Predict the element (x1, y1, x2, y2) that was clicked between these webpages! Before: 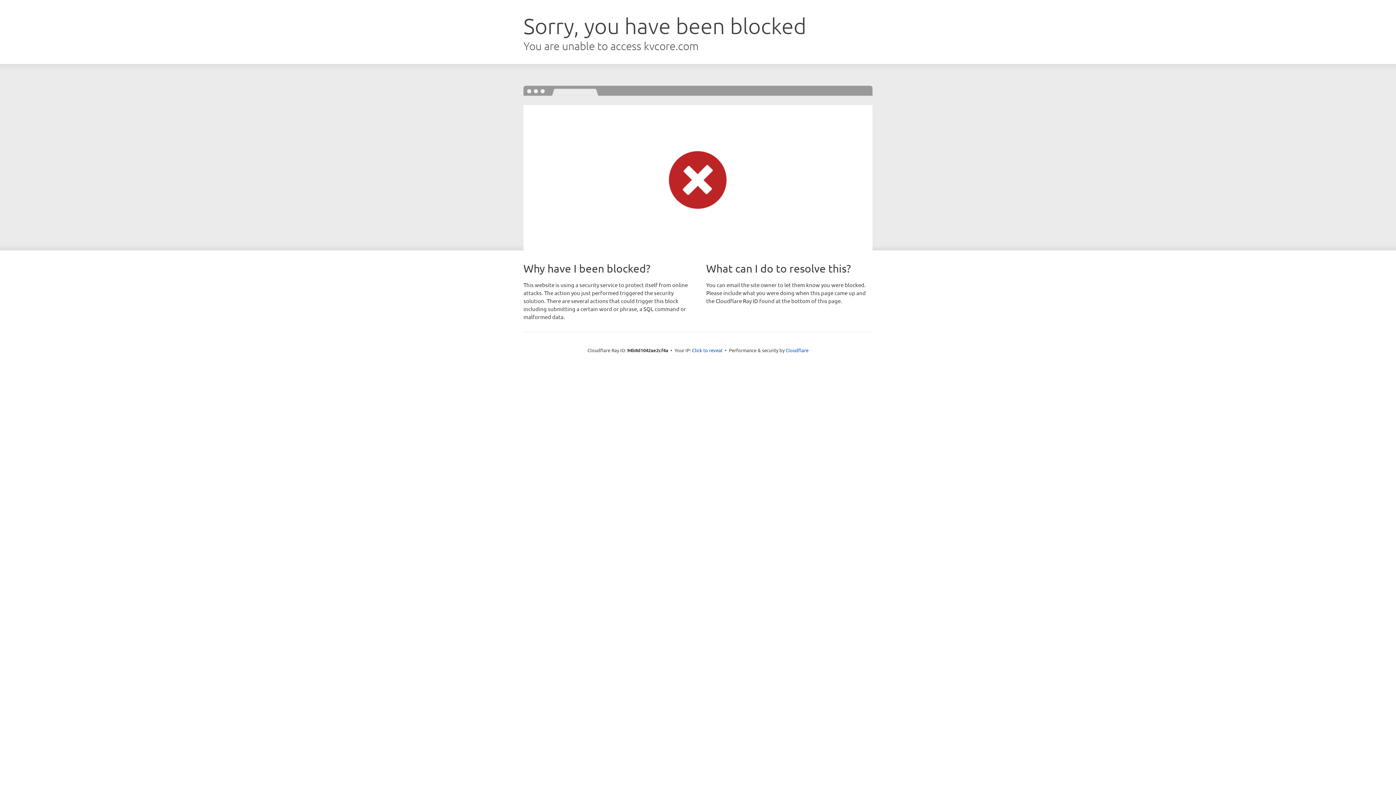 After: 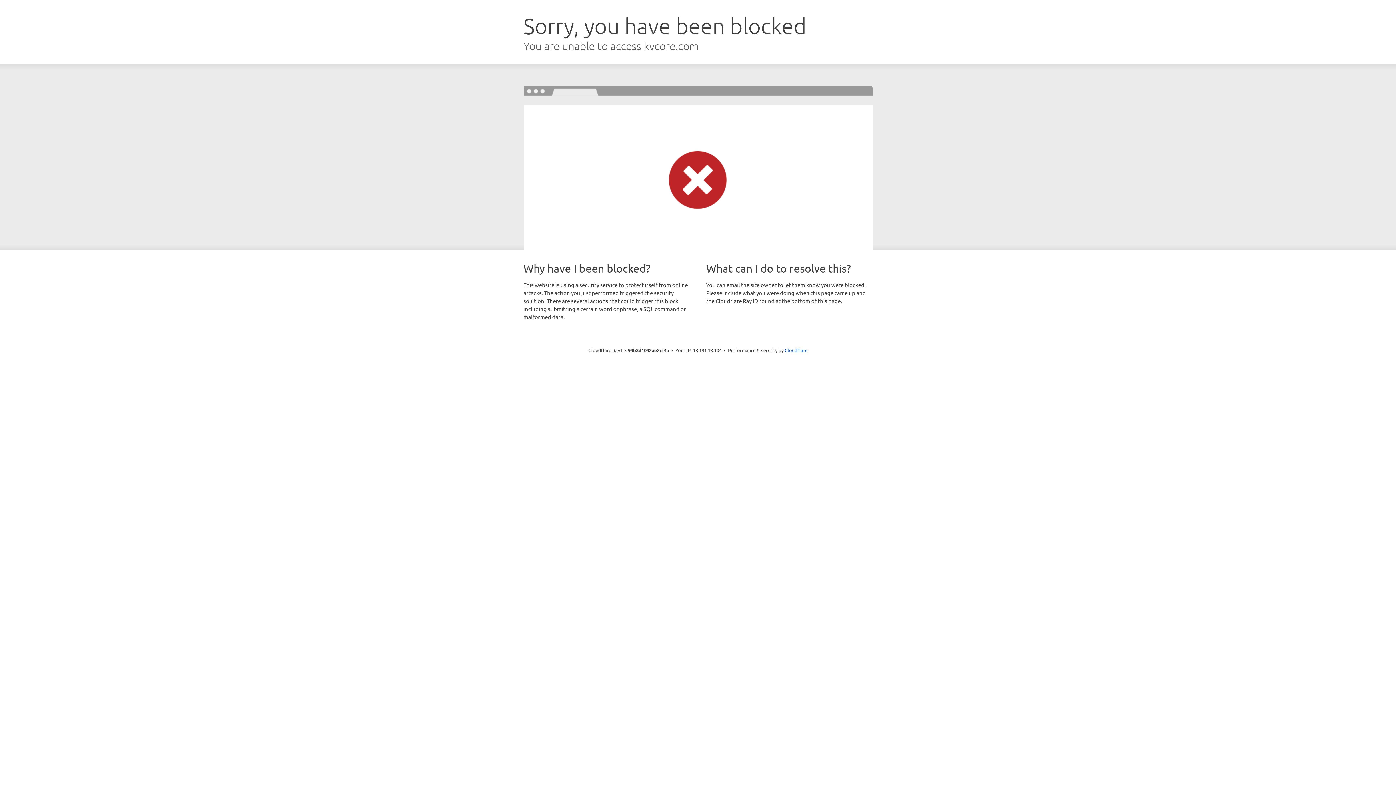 Action: label: Click to reveal bbox: (692, 346, 722, 353)